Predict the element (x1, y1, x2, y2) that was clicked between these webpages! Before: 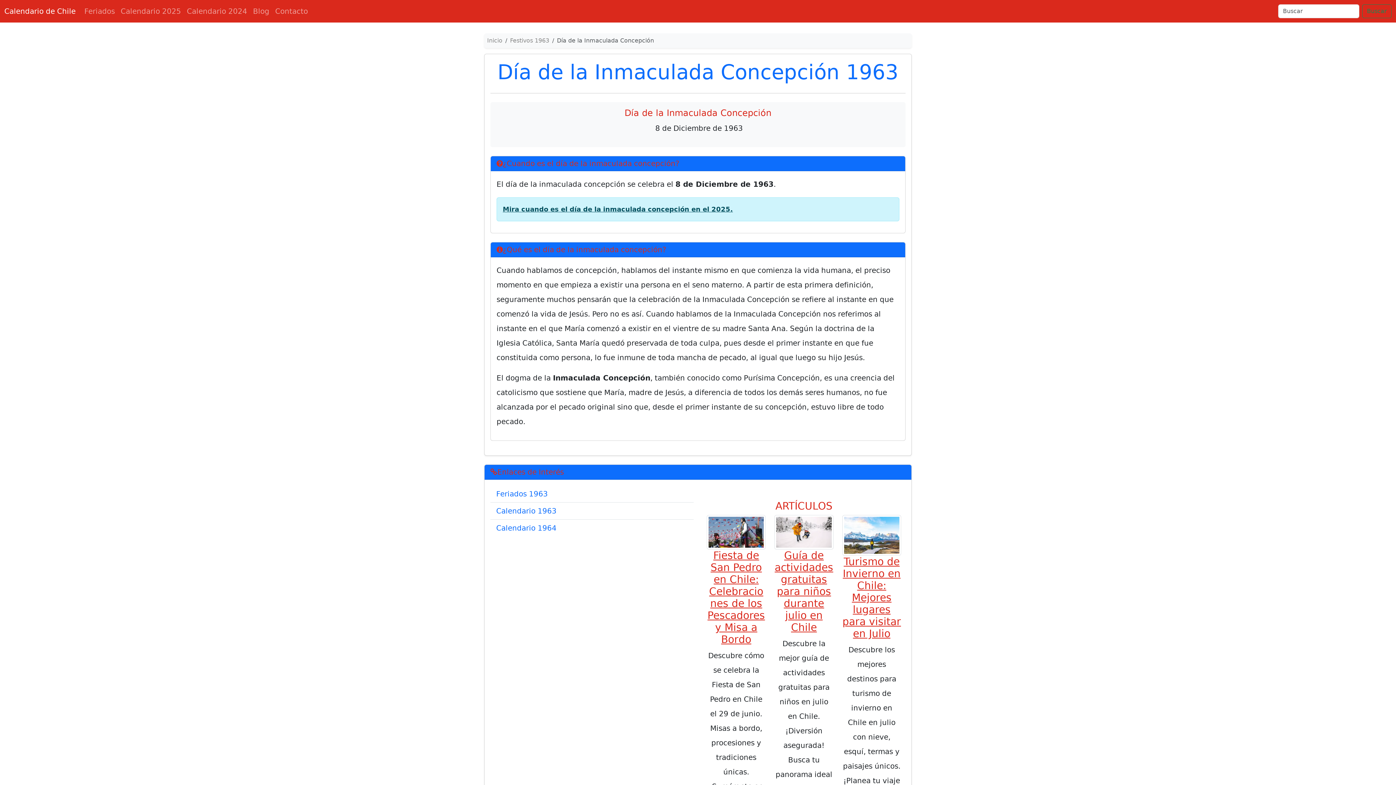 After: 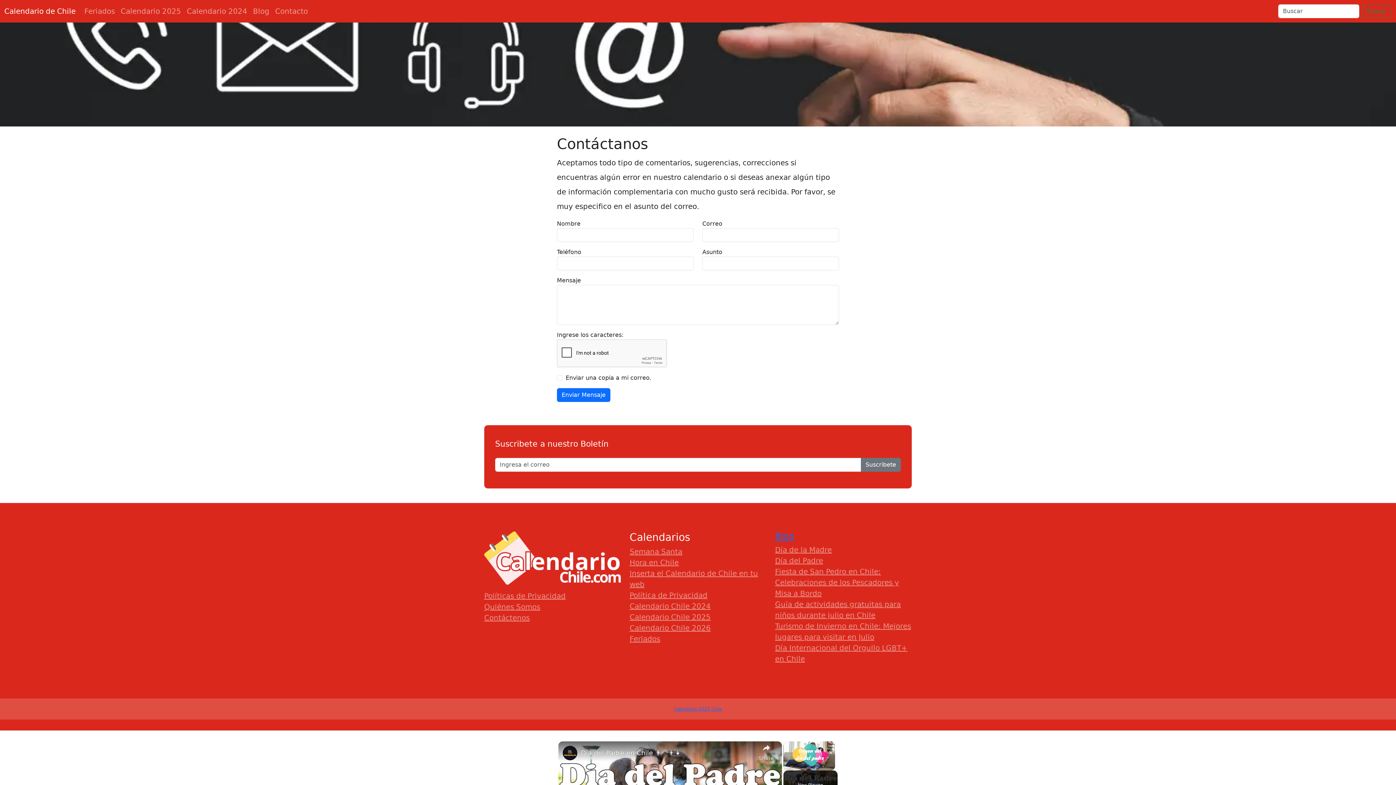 Action: bbox: (272, 2, 310, 19) label: Contacto